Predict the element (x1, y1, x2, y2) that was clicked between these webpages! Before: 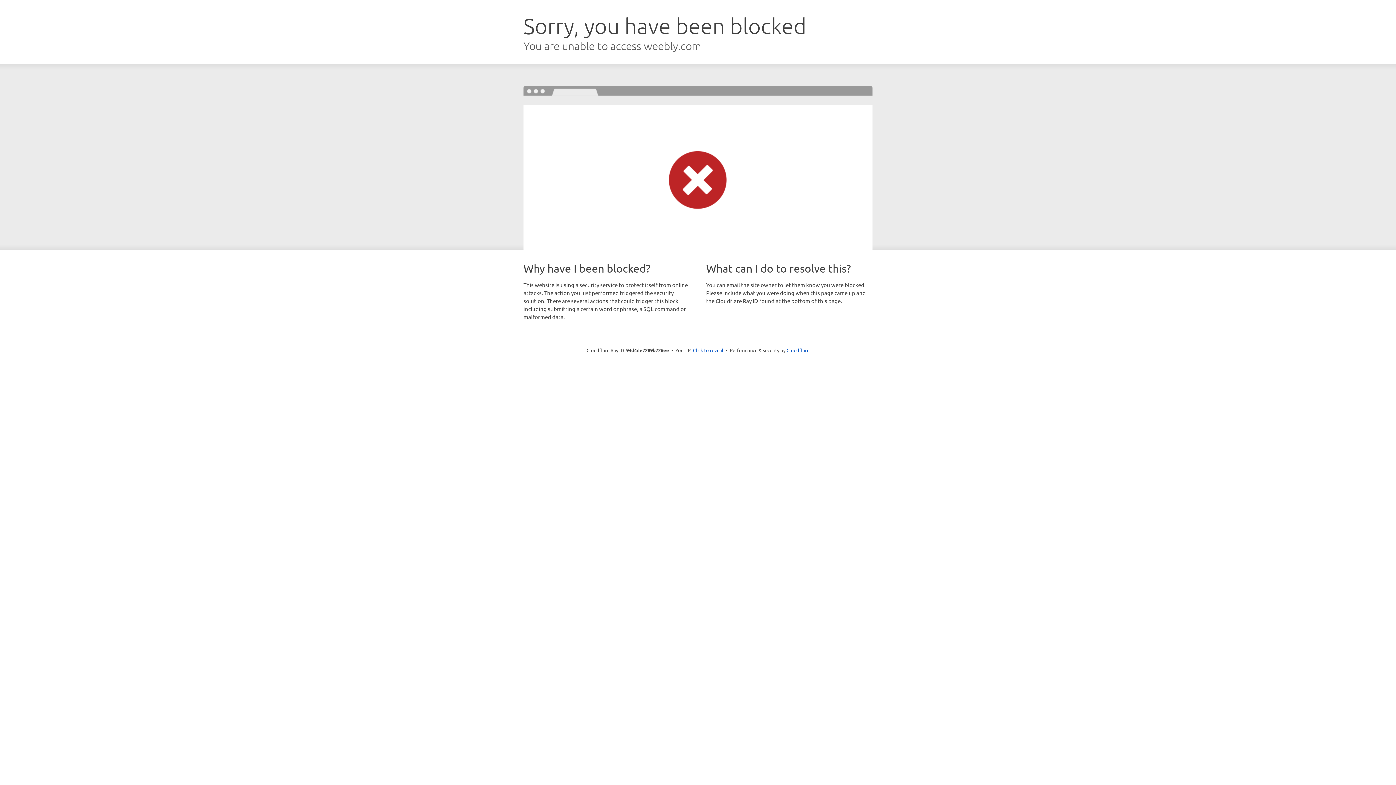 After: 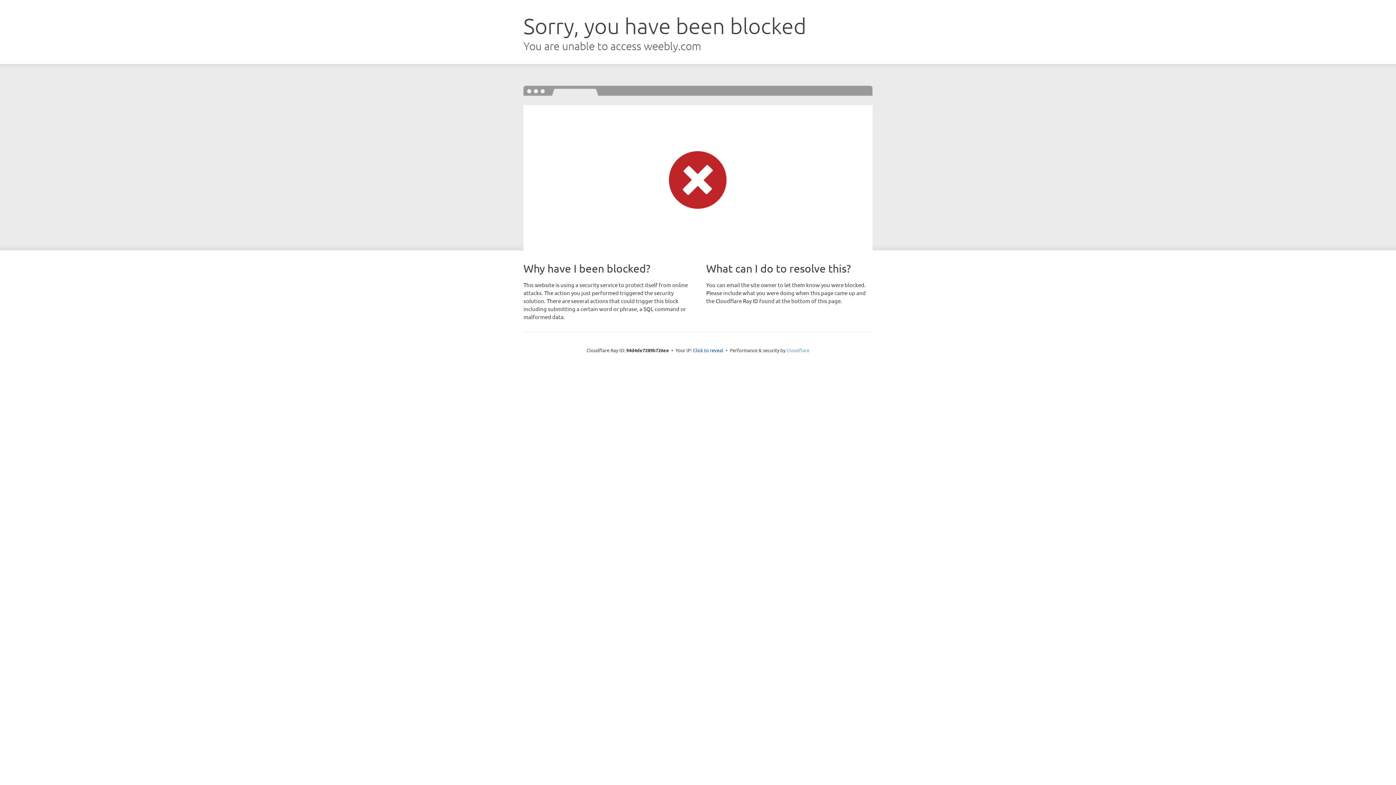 Action: label: Cloudflare bbox: (786, 347, 809, 353)